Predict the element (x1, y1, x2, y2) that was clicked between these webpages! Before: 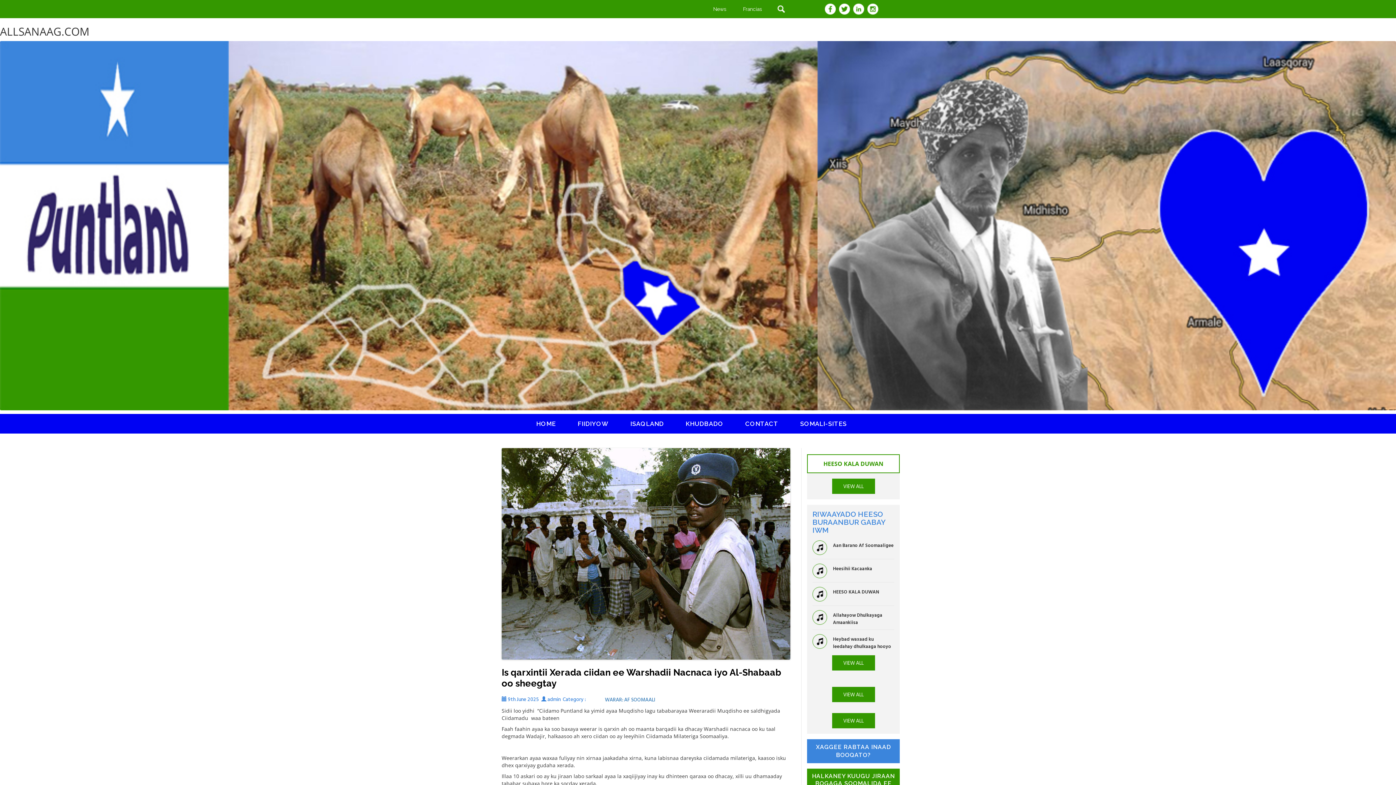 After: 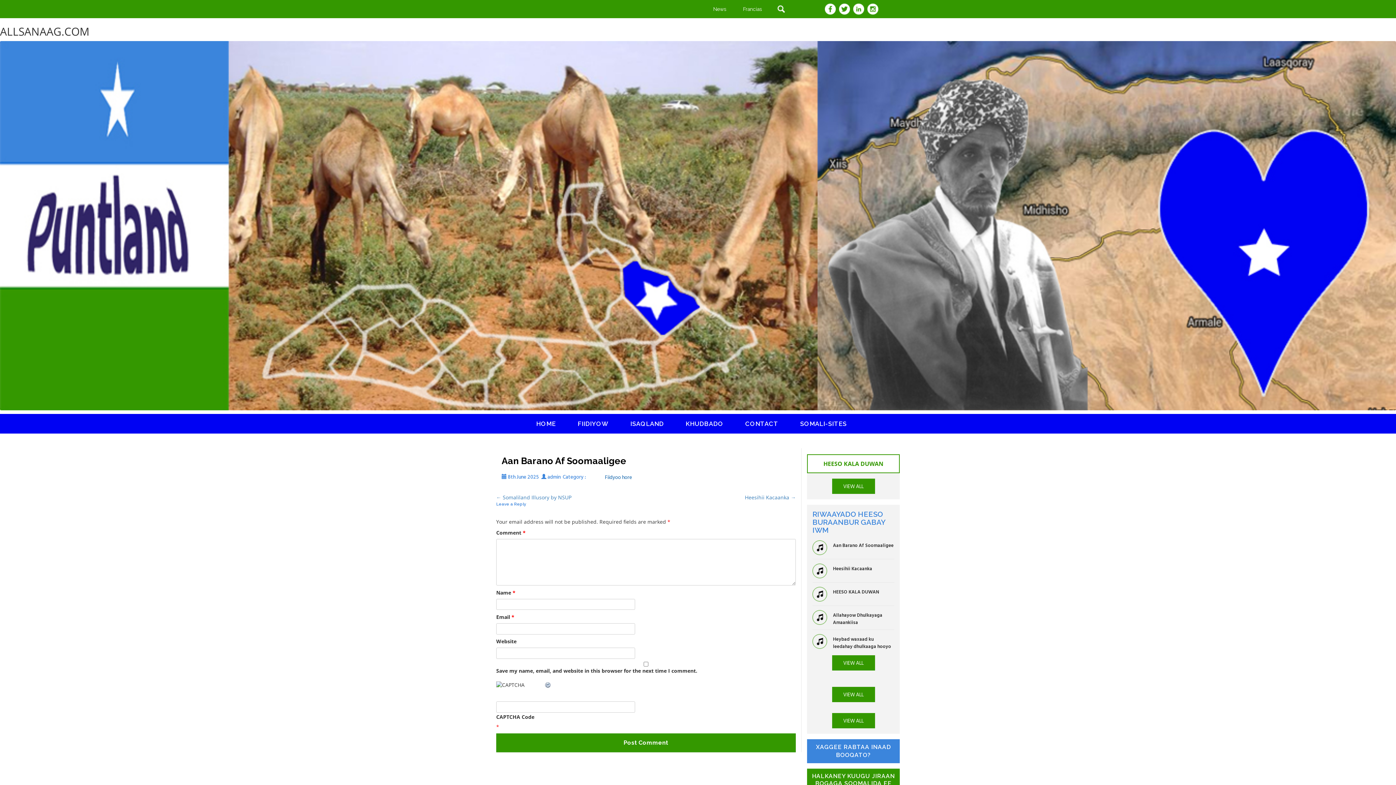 Action: label: Aan Barano Af Soomaaligee bbox: (833, 541, 893, 549)